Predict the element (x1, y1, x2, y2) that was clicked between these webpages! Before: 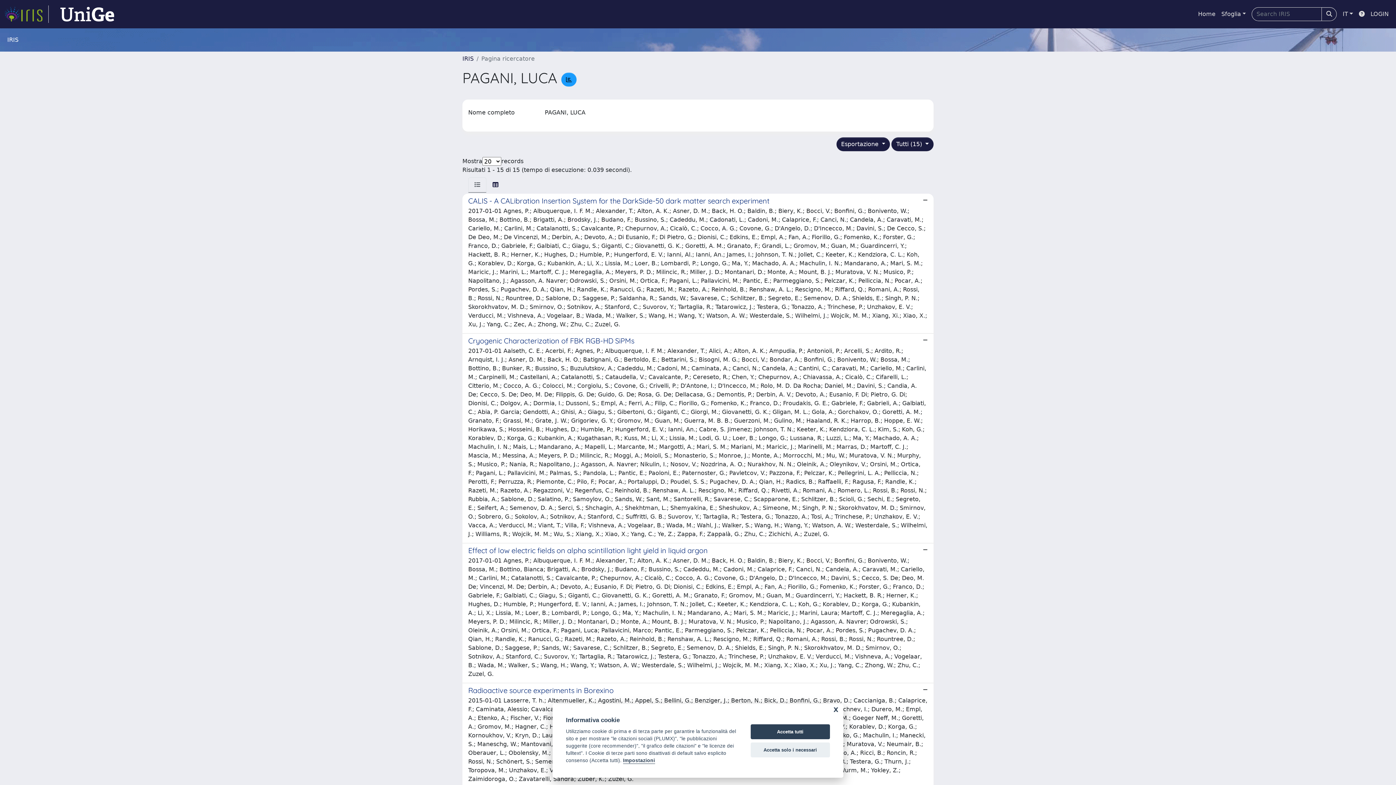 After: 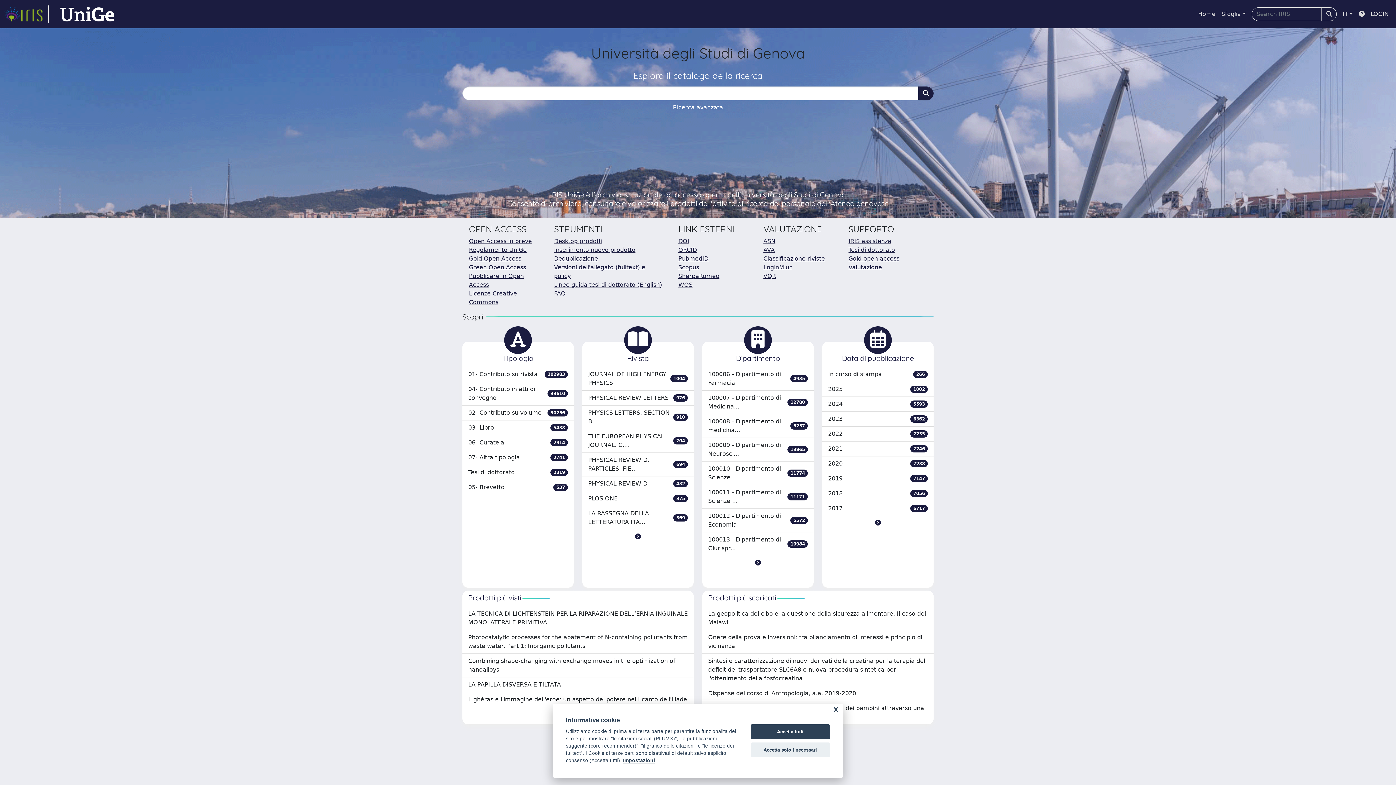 Action: label: IRIS bbox: (462, 55, 473, 62)